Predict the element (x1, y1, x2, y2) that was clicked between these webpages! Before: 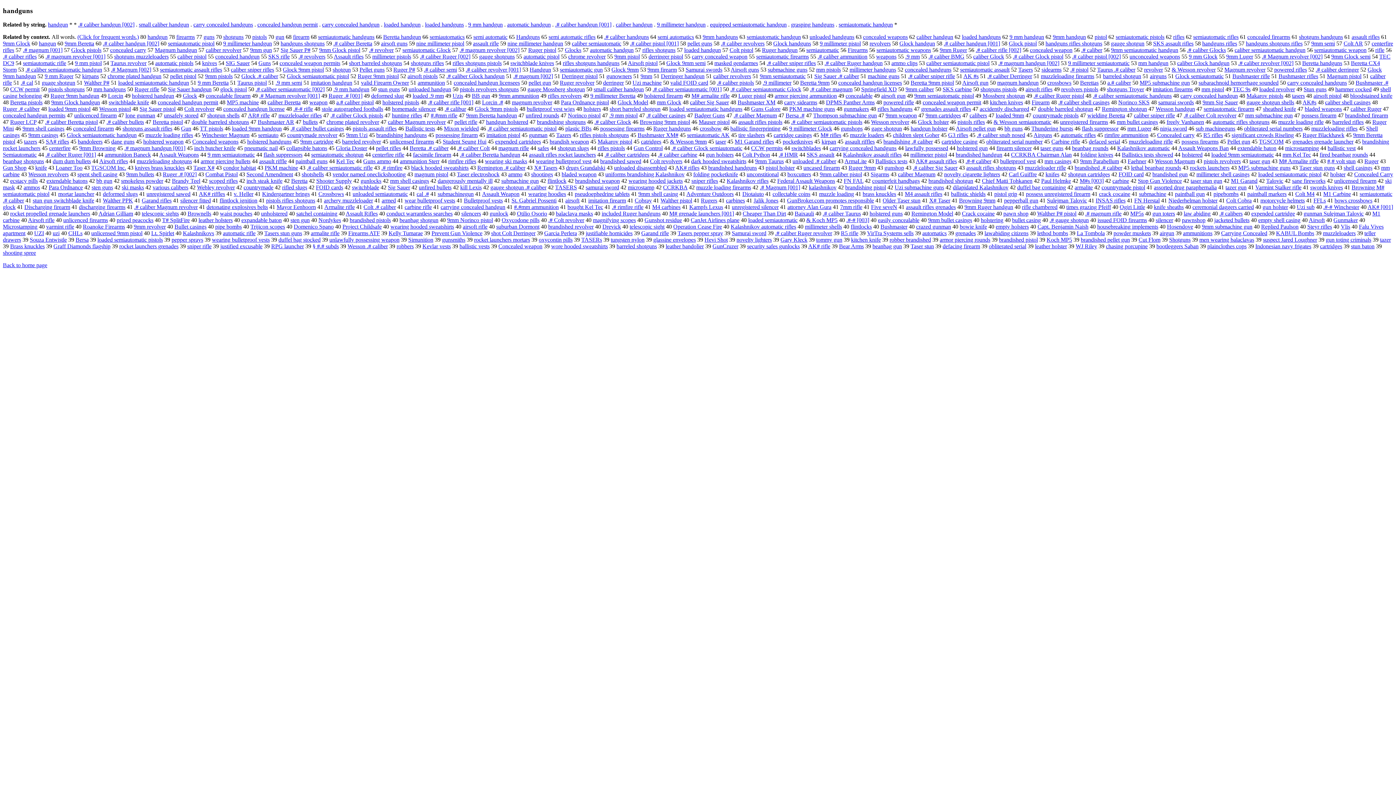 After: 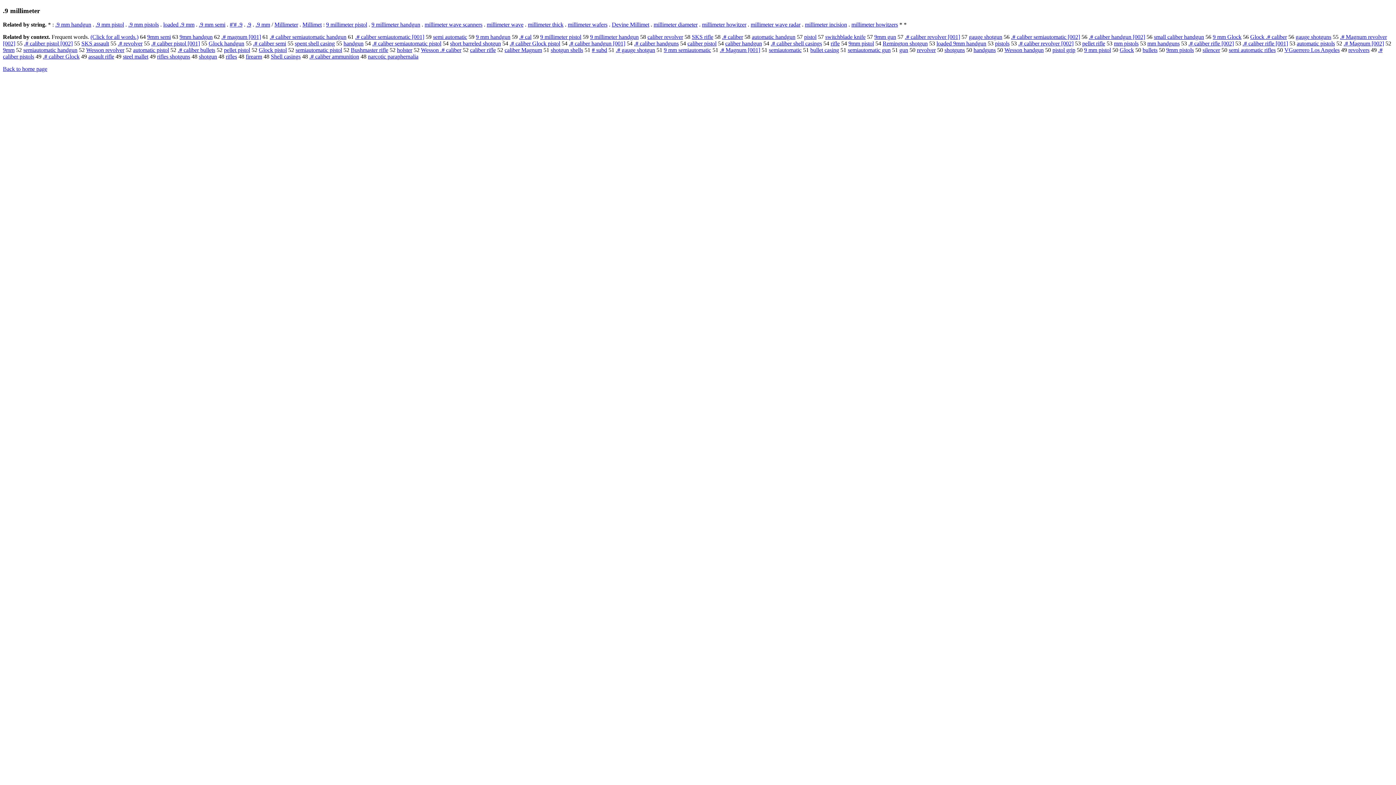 Action: bbox: (762, 79, 791, 85) label: .9 millimeter